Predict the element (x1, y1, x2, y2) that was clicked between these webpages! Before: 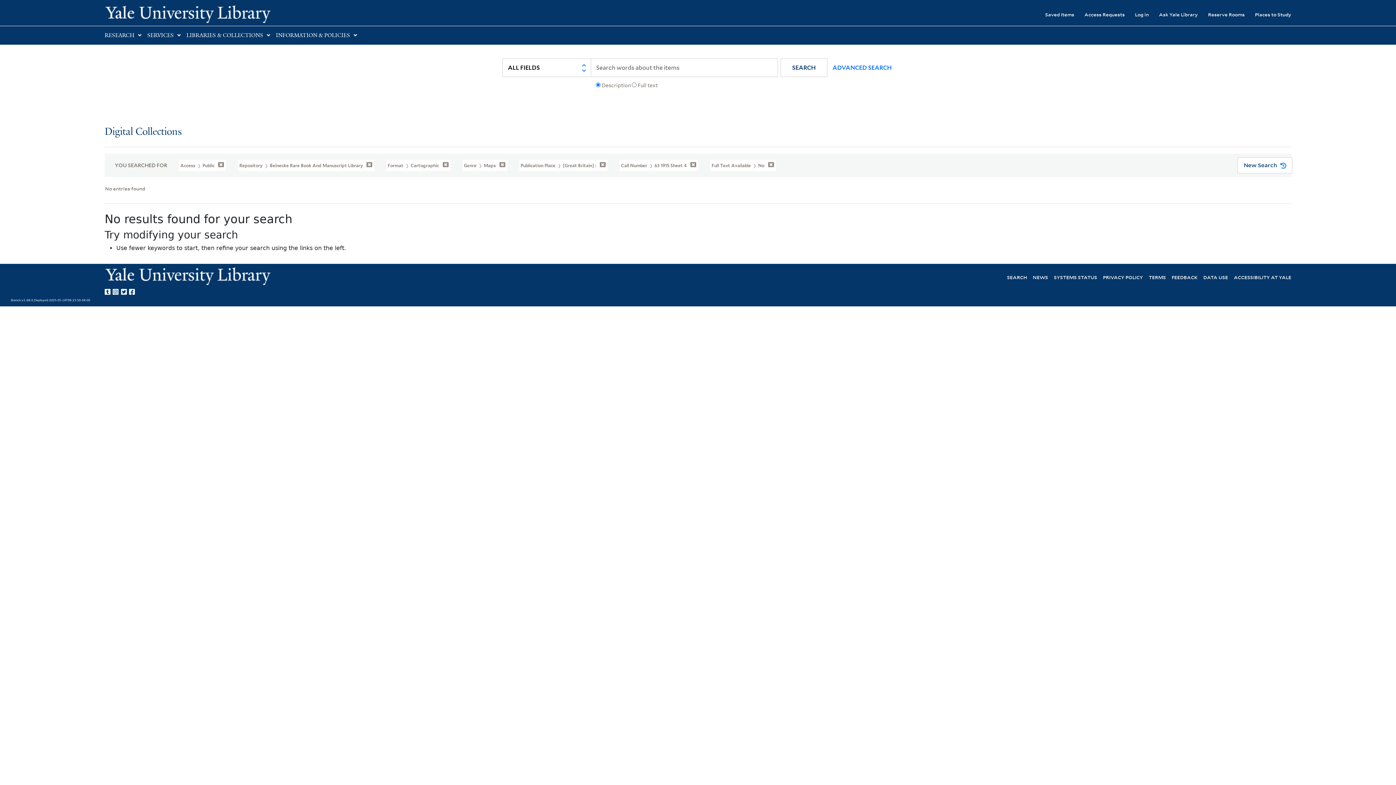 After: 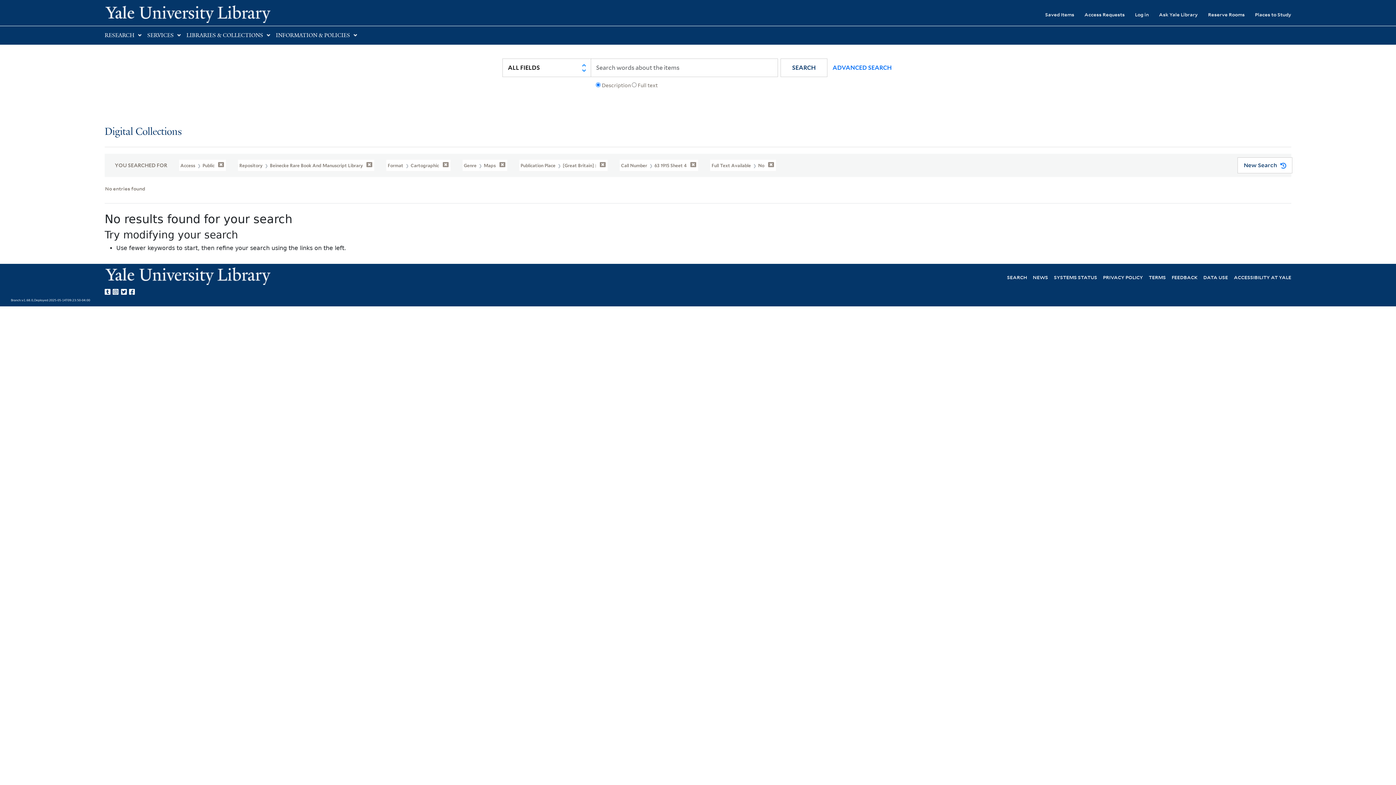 Action: label: Yale University on Tumblr bbox: (104, 286, 112, 295)